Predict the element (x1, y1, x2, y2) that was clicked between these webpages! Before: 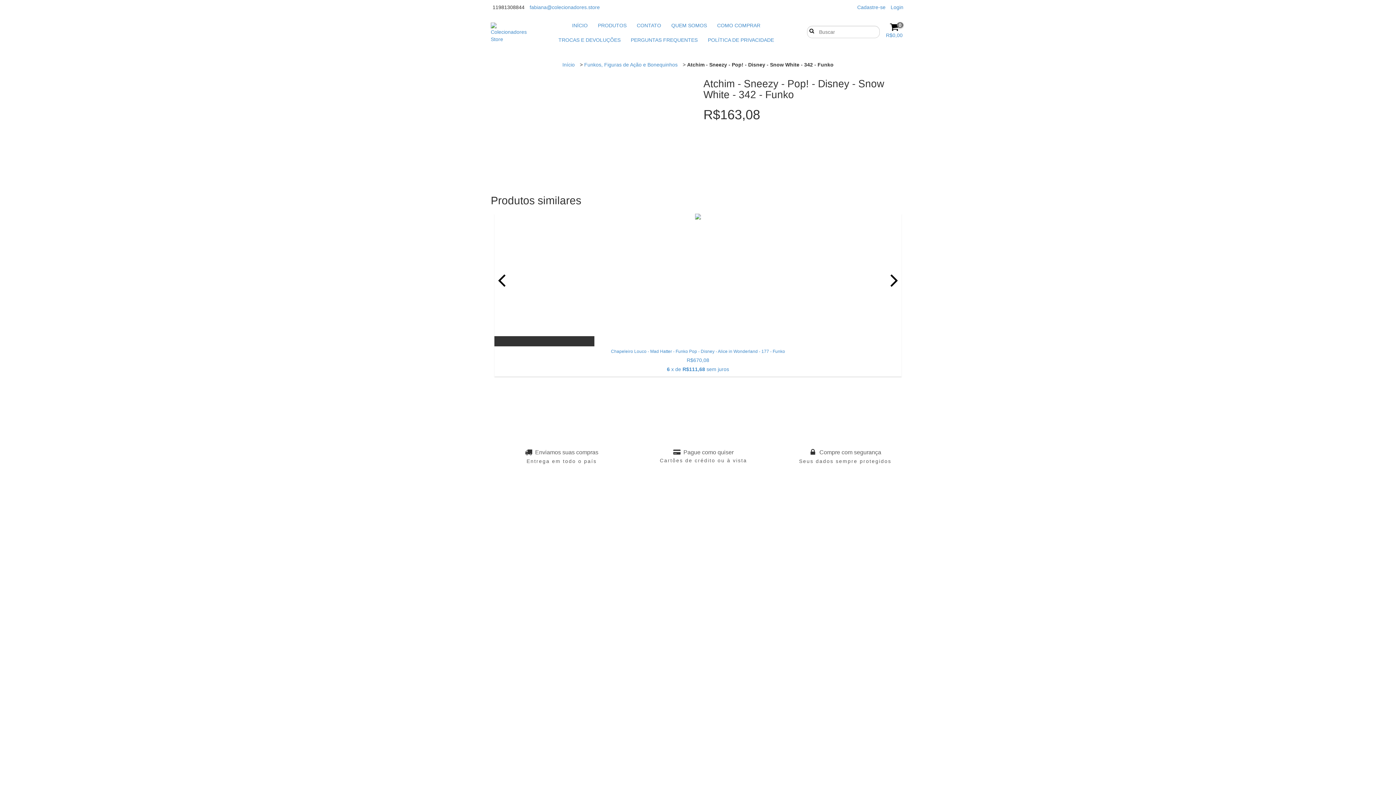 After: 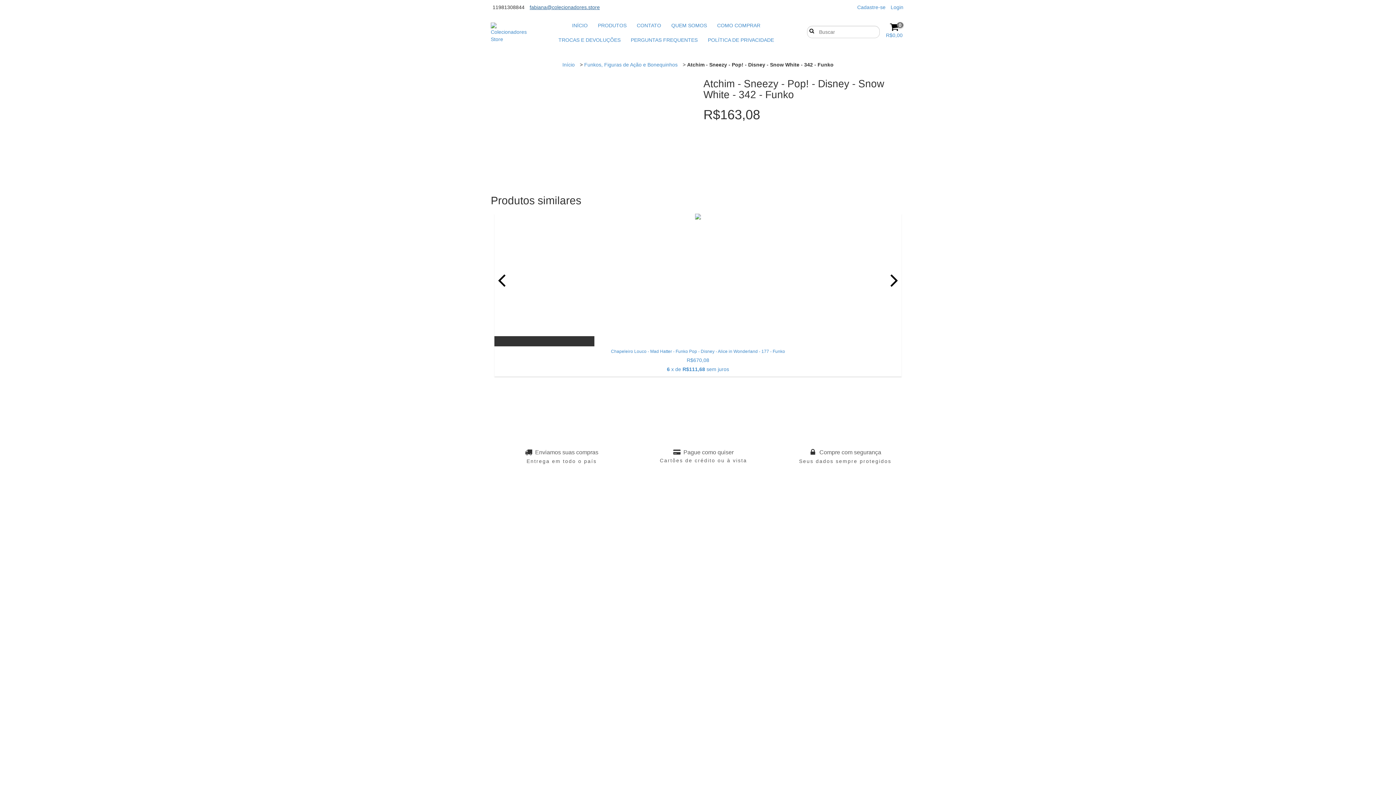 Action: label: fabiana@colecionadores.store bbox: (529, 4, 600, 10)